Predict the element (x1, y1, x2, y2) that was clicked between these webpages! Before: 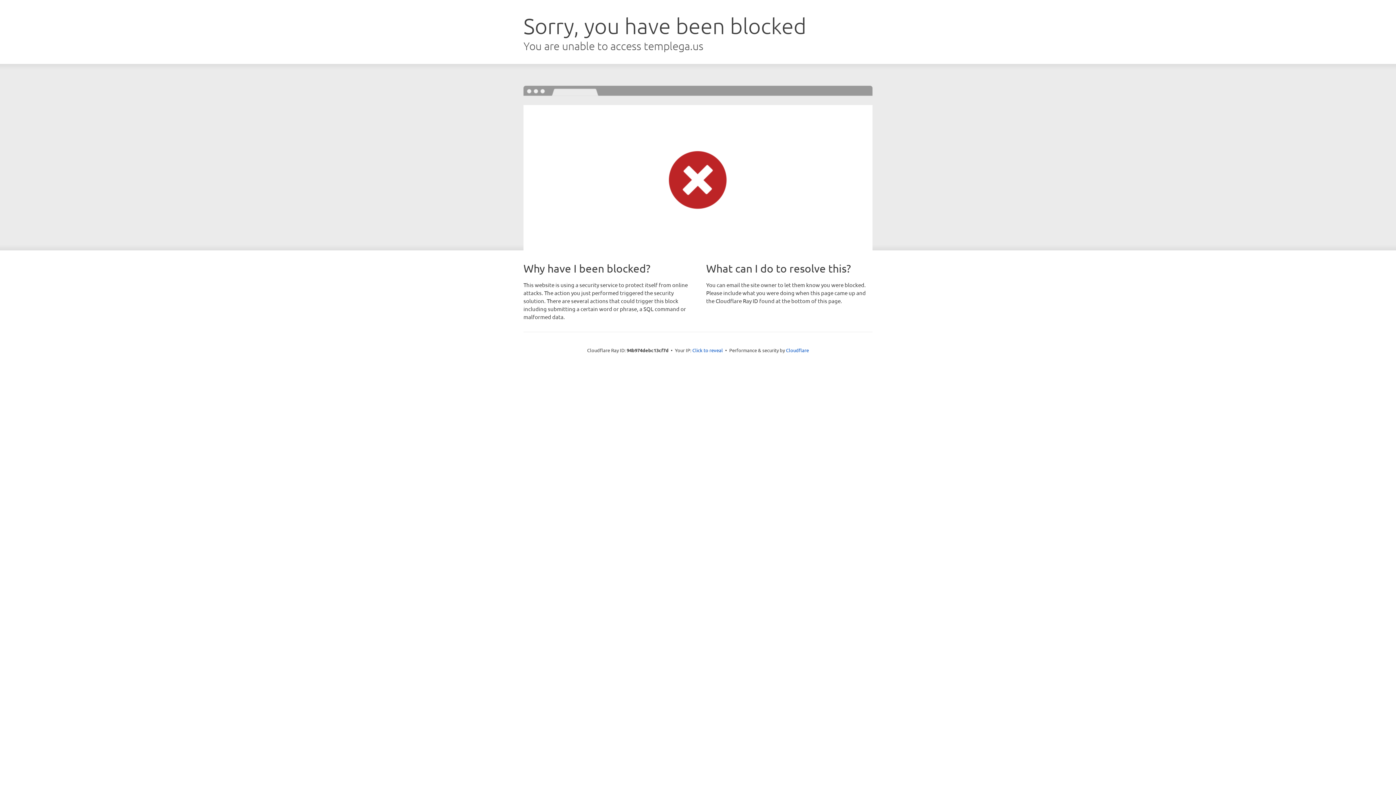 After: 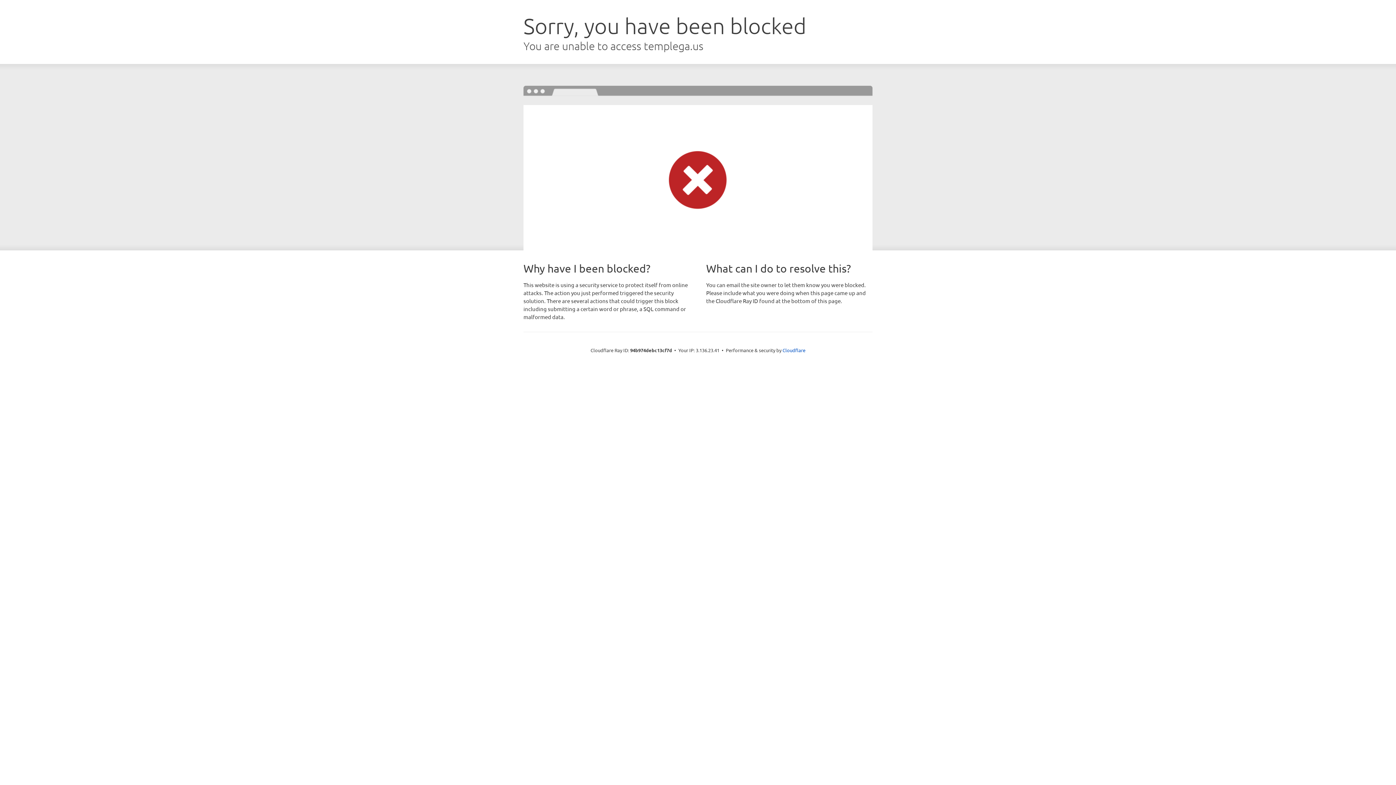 Action: bbox: (692, 346, 723, 353) label: Click to reveal